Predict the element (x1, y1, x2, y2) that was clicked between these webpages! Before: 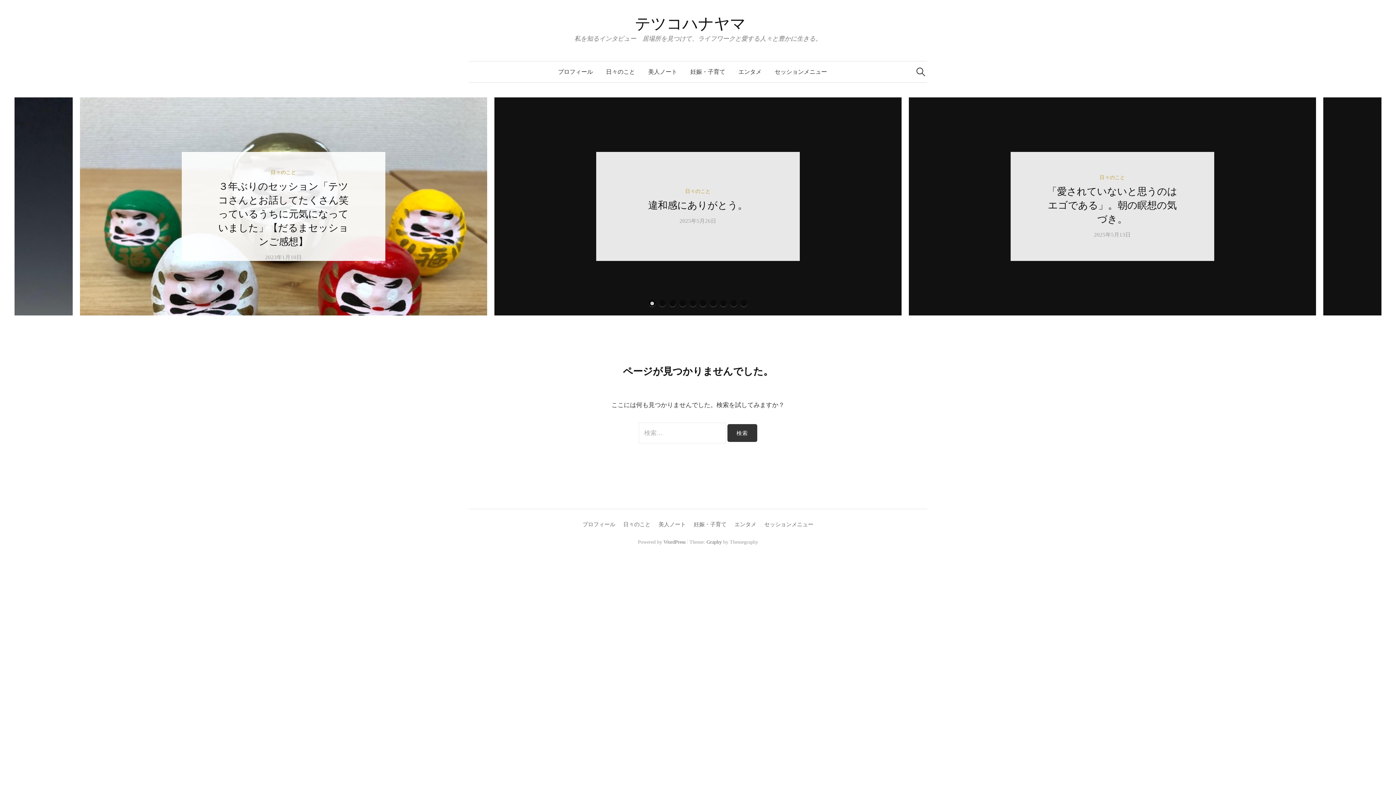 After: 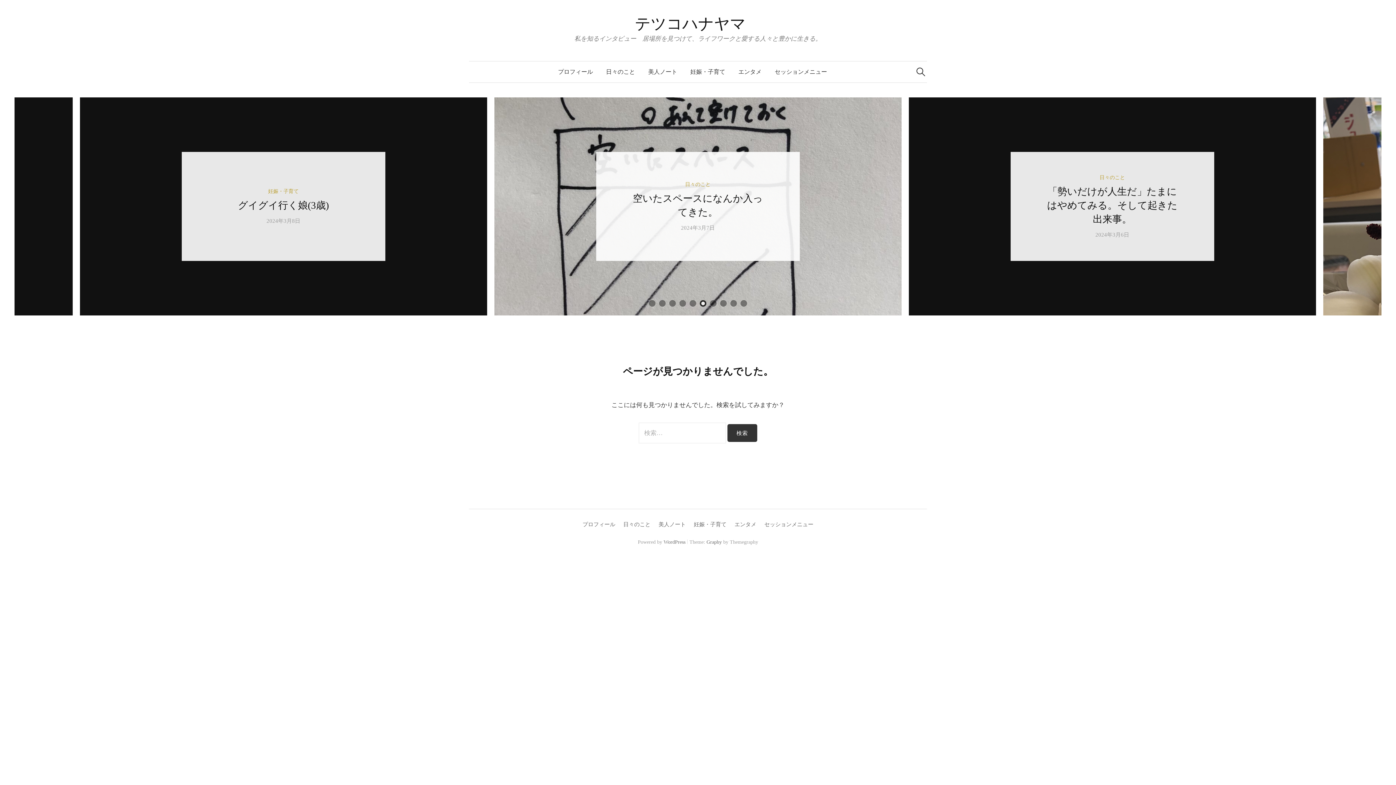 Action: label: 6 bbox: (700, 300, 706, 306)